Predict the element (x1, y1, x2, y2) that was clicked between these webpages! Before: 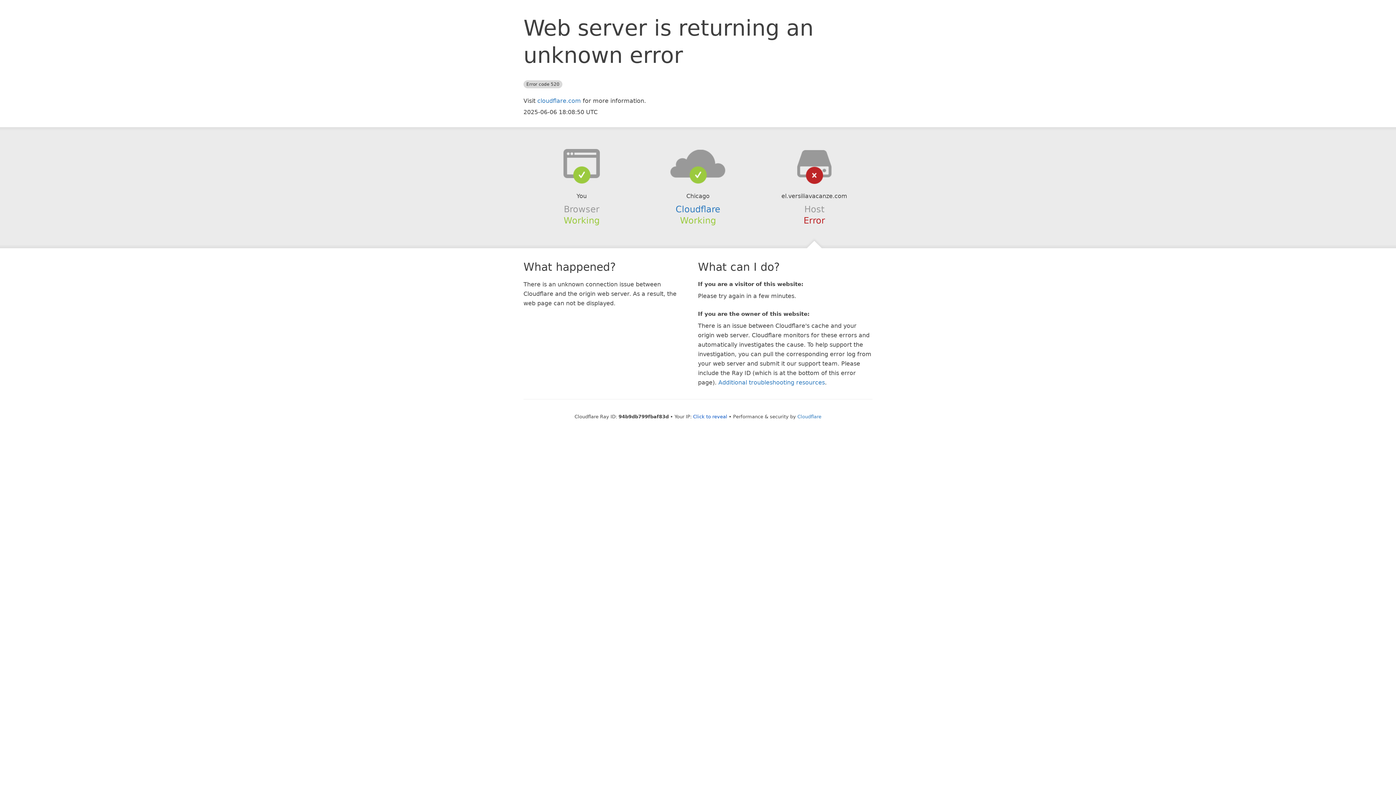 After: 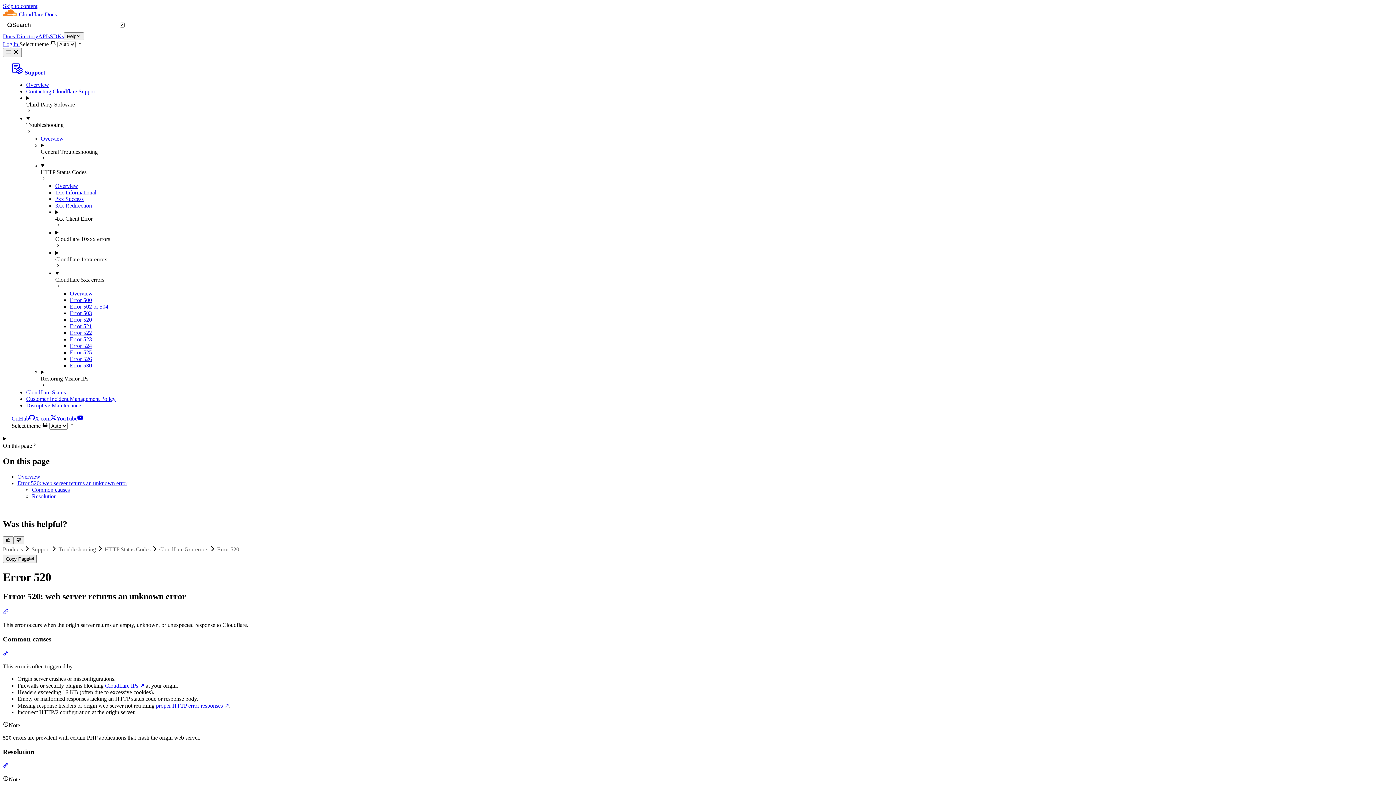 Action: label: Additional troubleshooting resources bbox: (718, 379, 825, 386)